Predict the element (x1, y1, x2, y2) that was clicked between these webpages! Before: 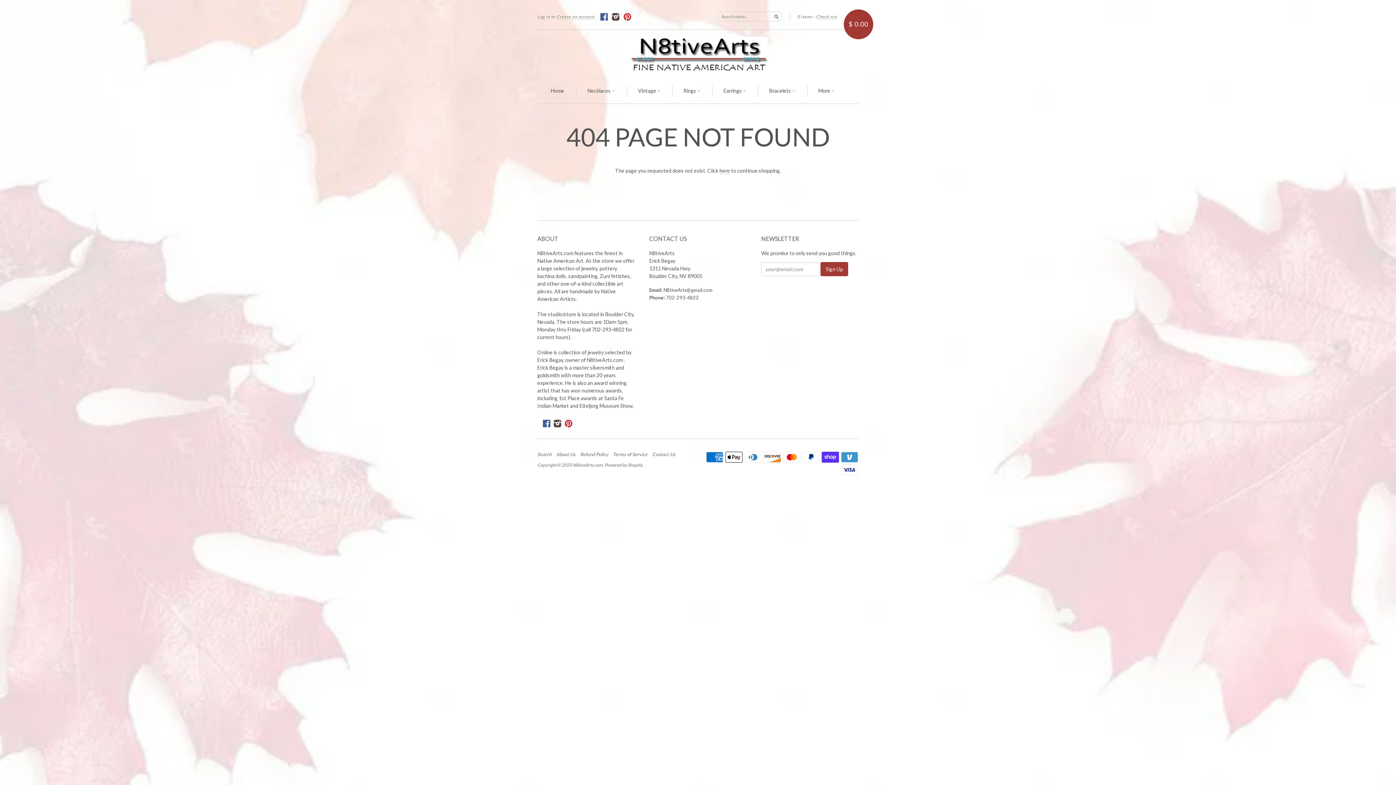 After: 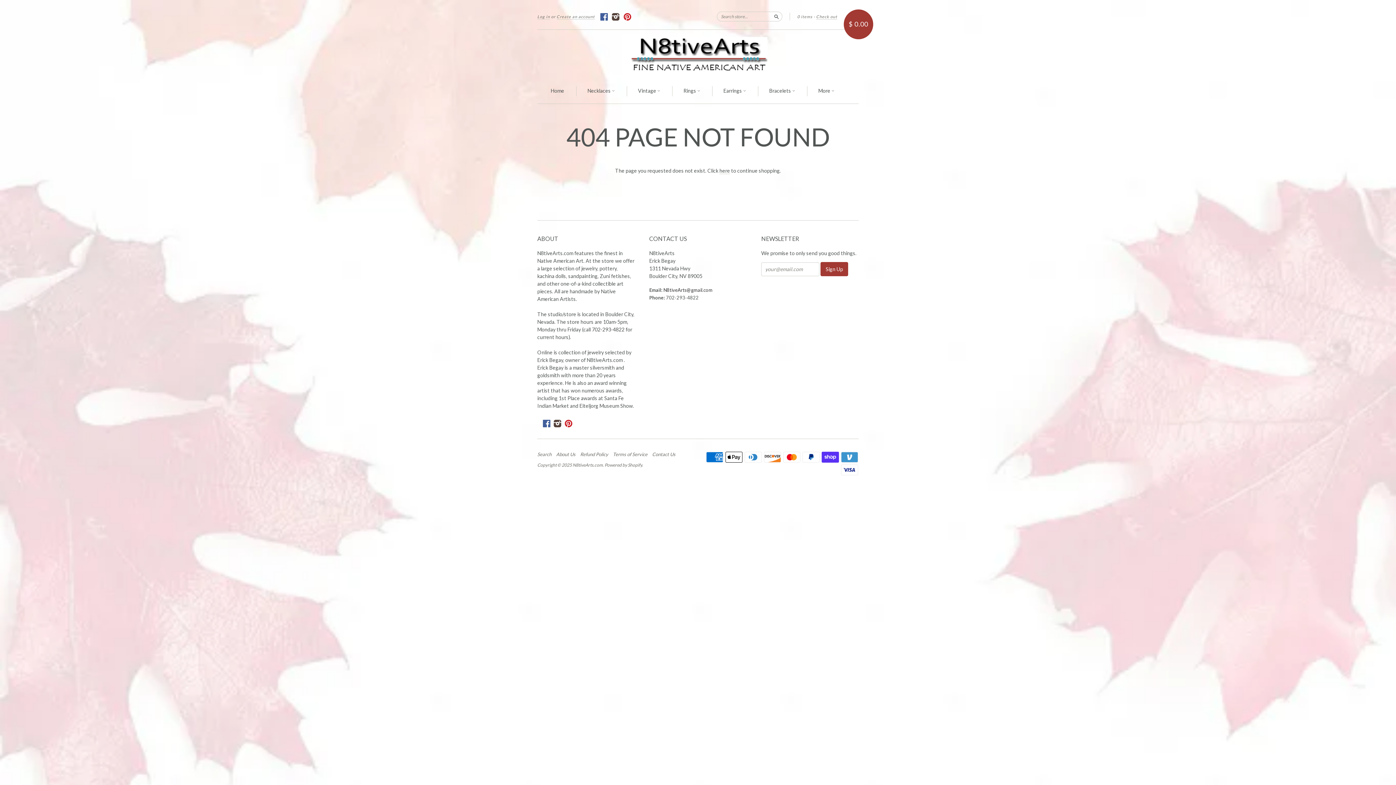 Action: label: N8tiveArts@gmail.com bbox: (663, 287, 712, 293)